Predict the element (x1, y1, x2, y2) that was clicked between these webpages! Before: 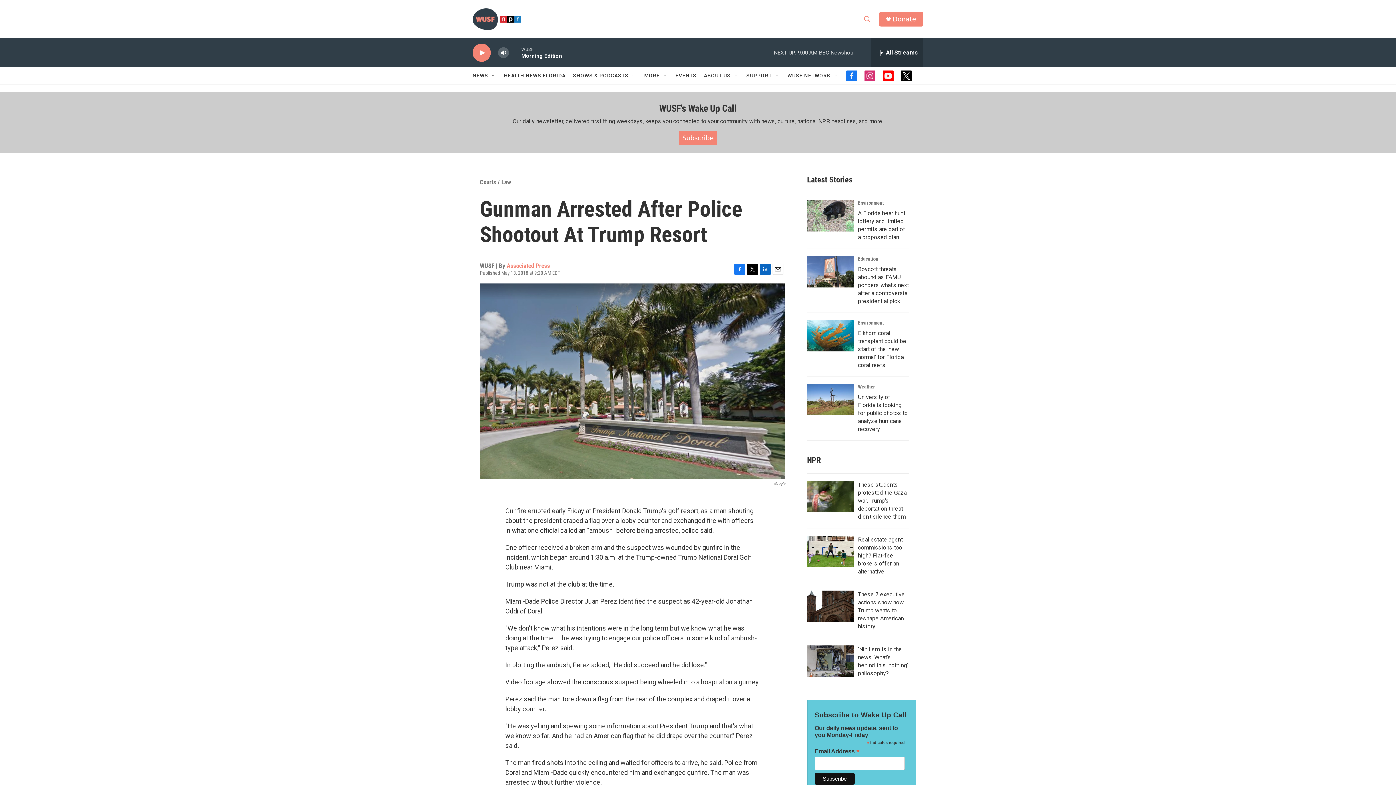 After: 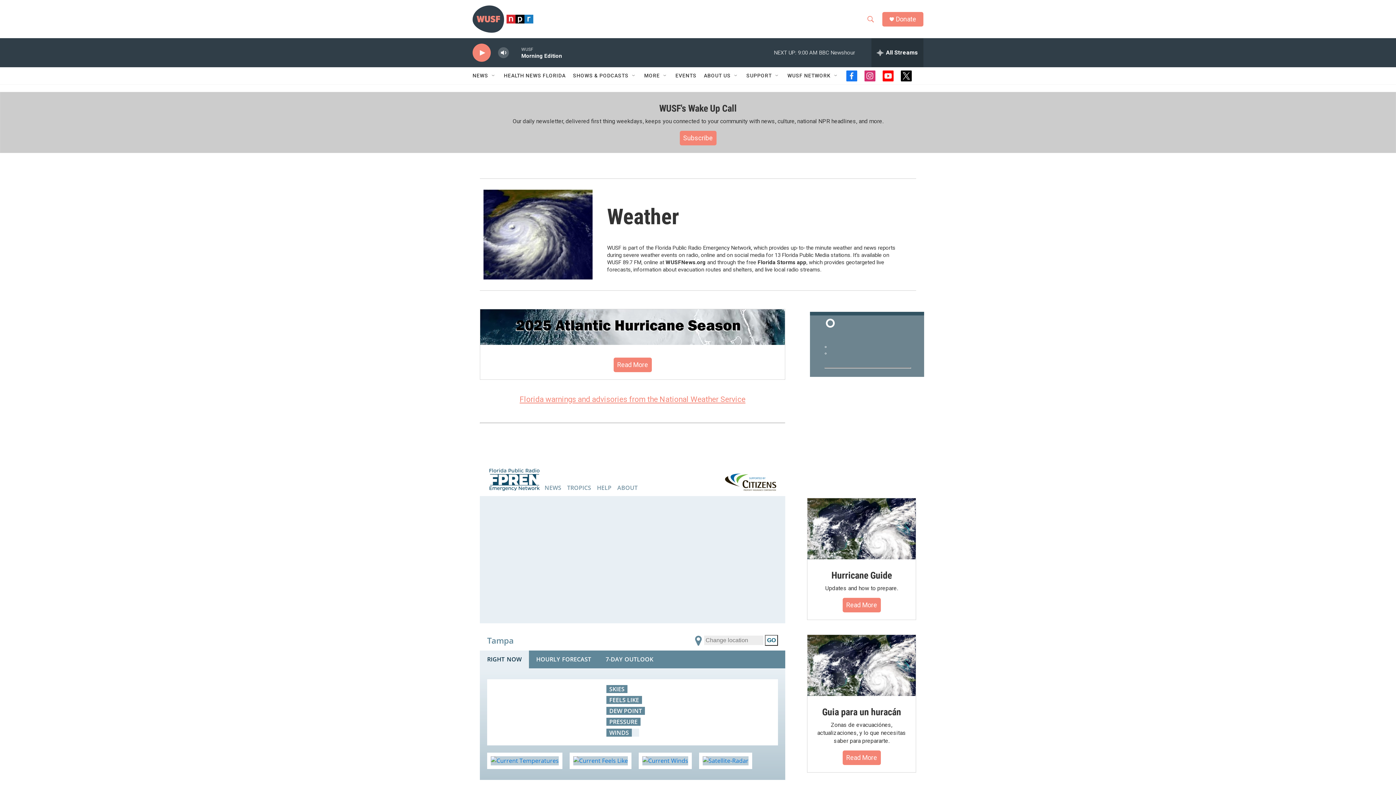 Action: bbox: (858, 384, 875, 389) label: Weather